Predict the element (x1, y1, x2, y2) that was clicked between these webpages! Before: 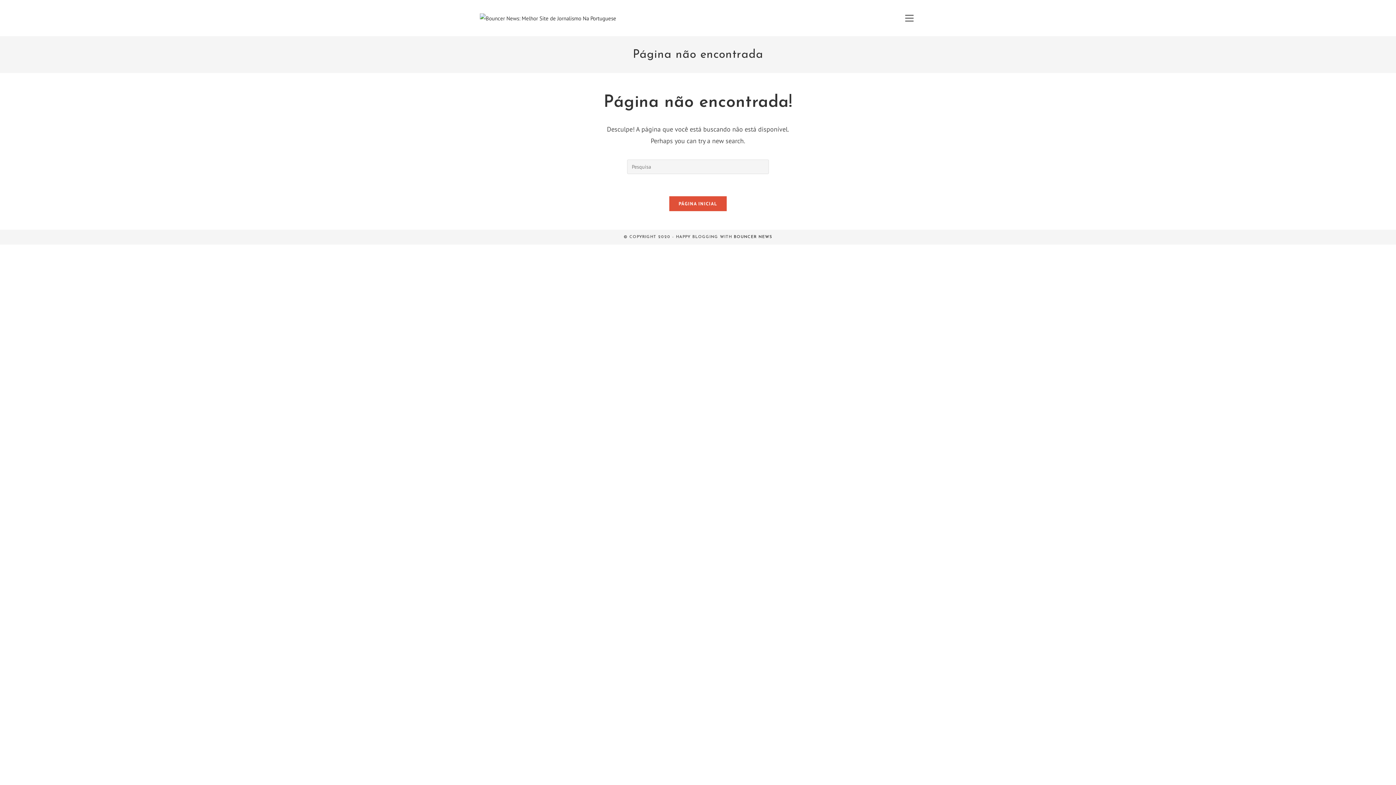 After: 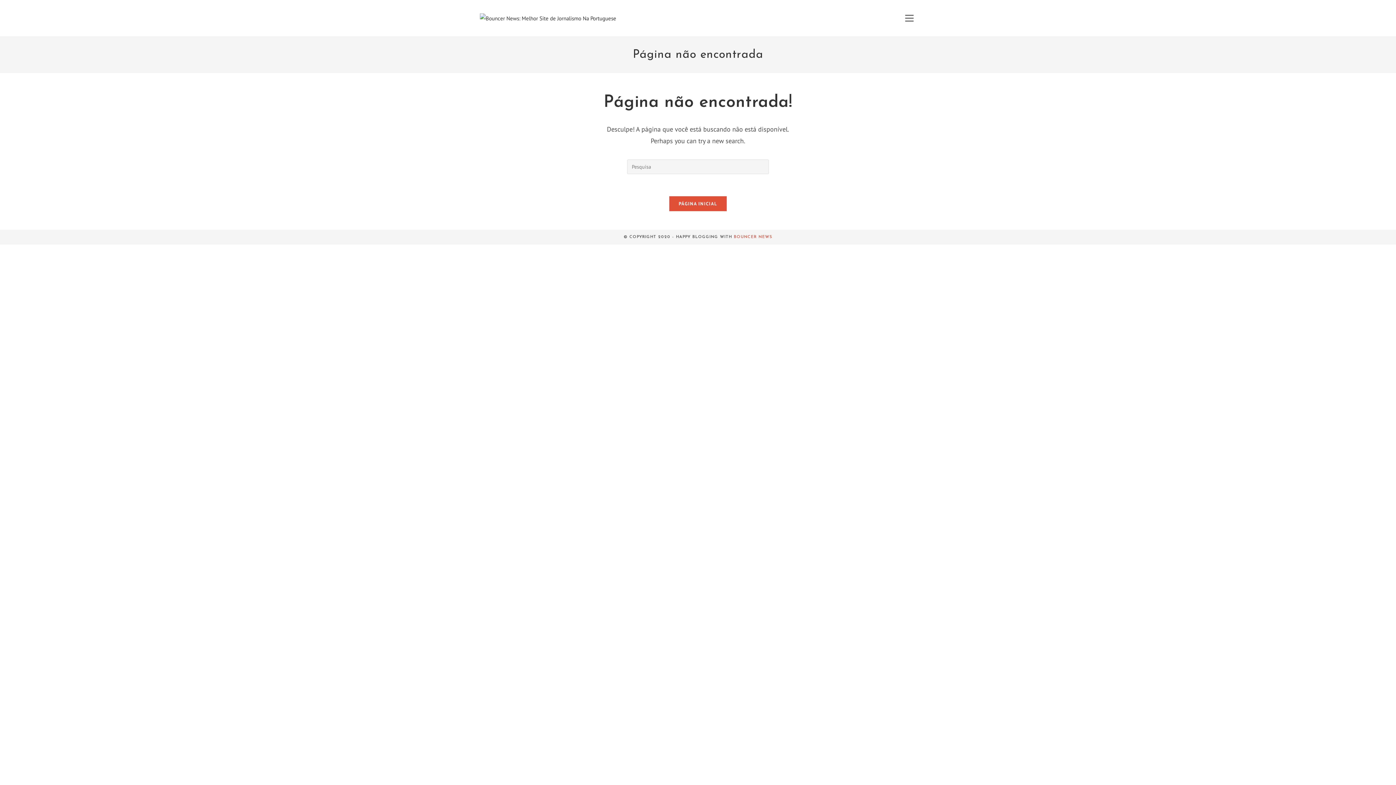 Action: bbox: (734, 235, 772, 239) label: BOUNCER NEWS